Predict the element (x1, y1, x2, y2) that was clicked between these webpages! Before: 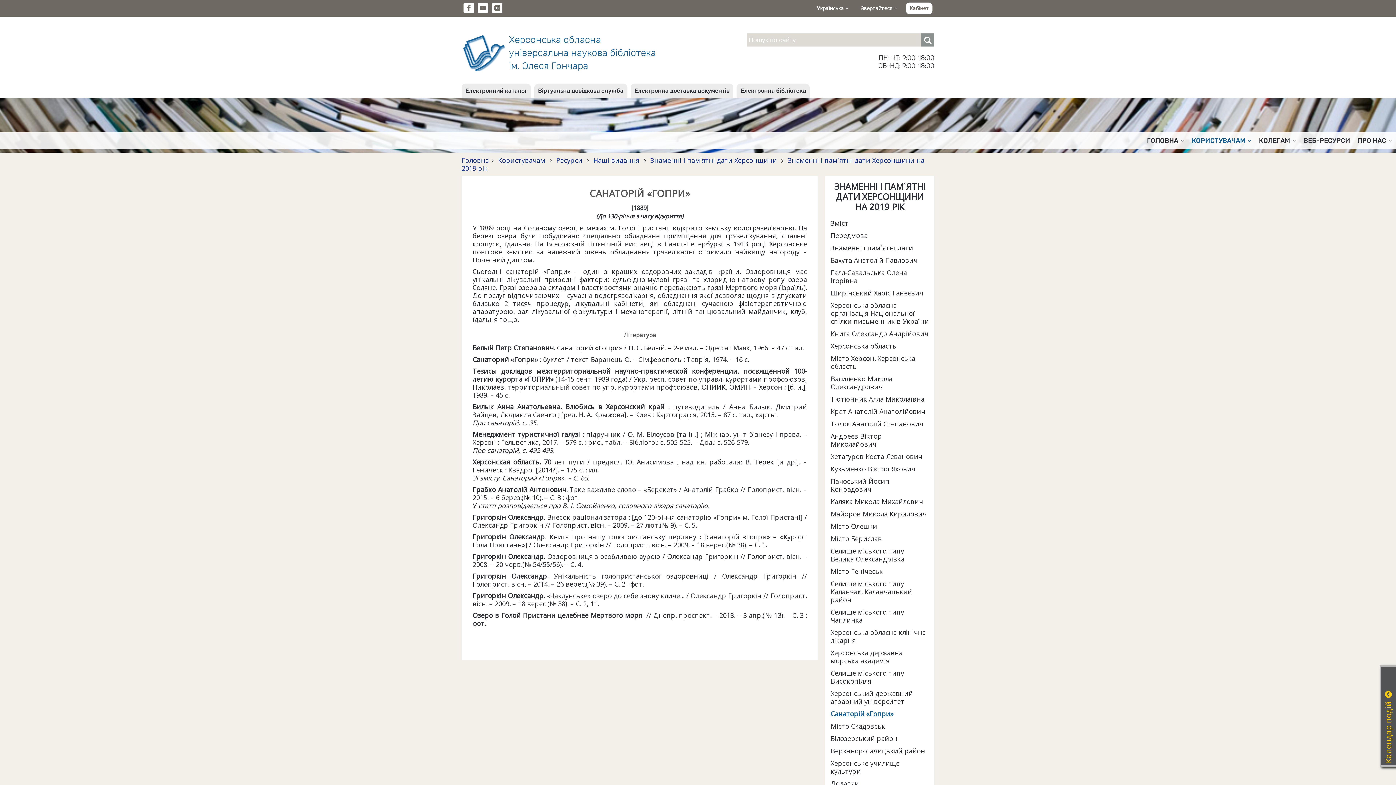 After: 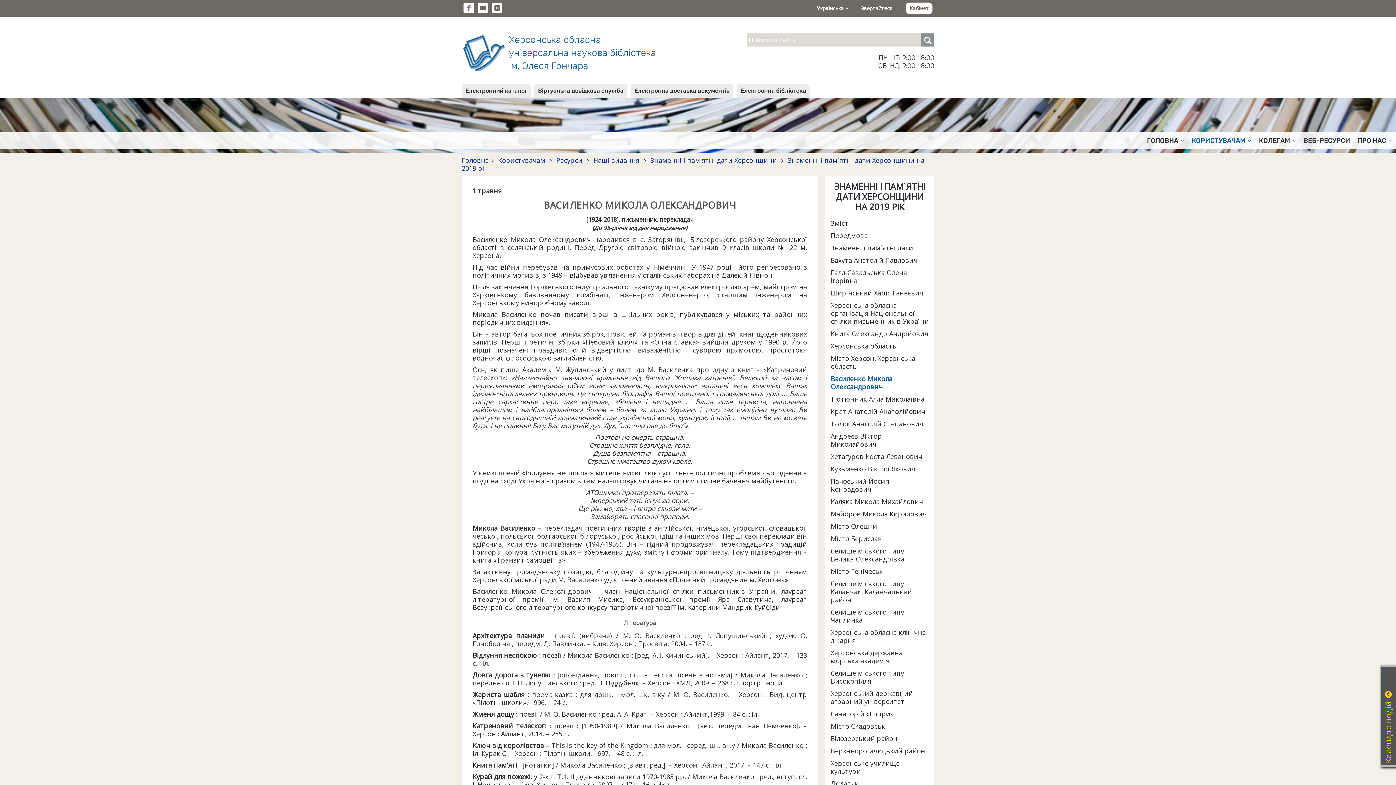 Action: label: Василенко Микола Олександрович bbox: (830, 374, 929, 390)